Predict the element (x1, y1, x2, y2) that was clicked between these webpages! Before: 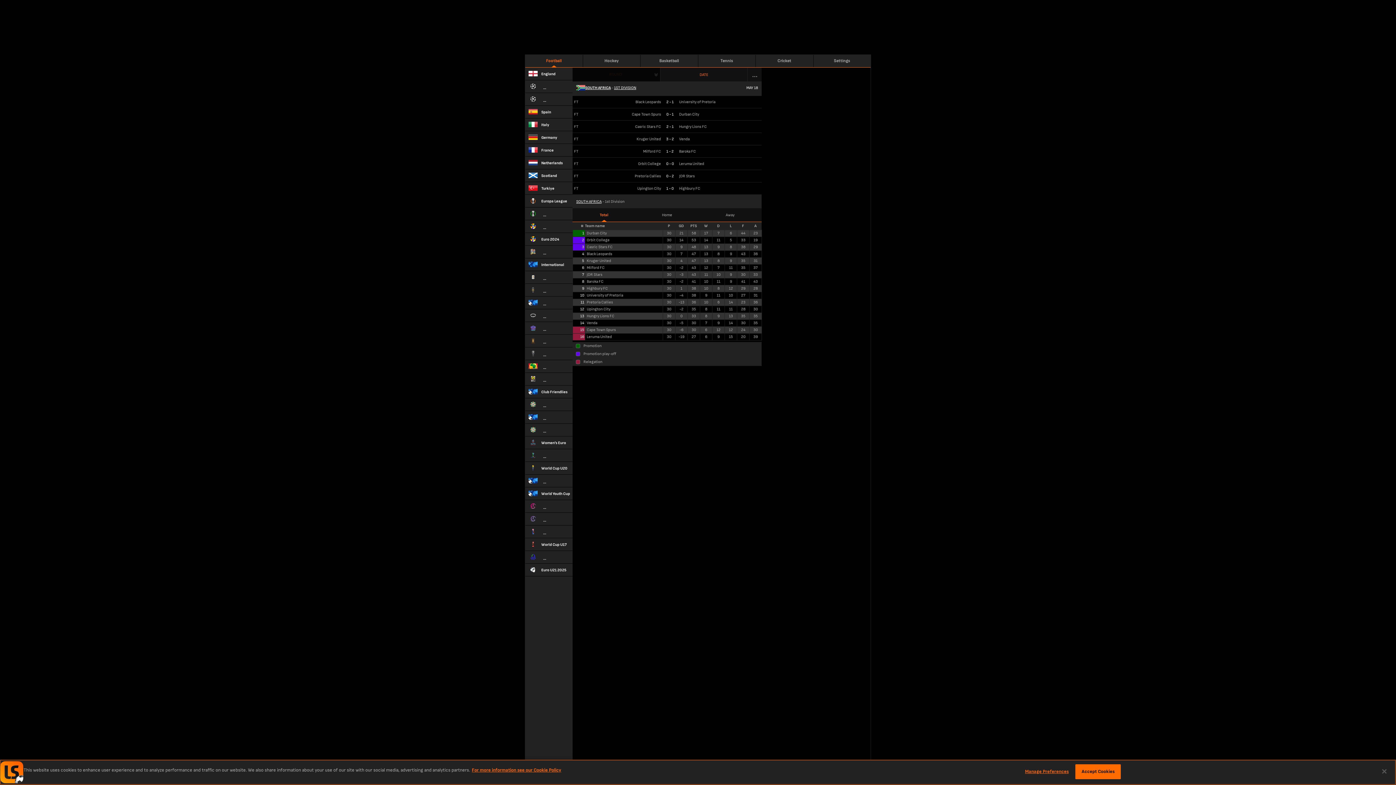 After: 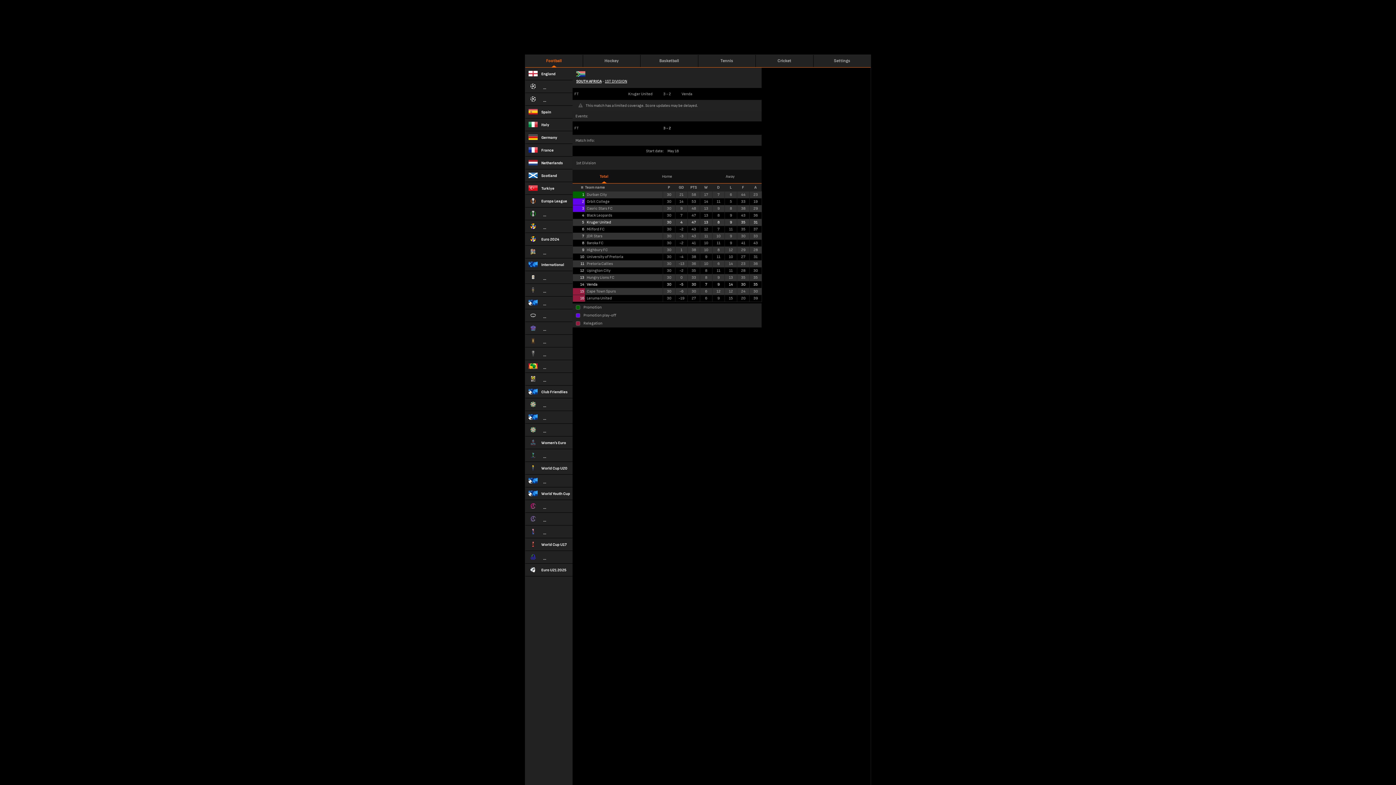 Action: bbox: (572, 133, 761, 145) label: FT
Kruger United
3 - 2
Venda